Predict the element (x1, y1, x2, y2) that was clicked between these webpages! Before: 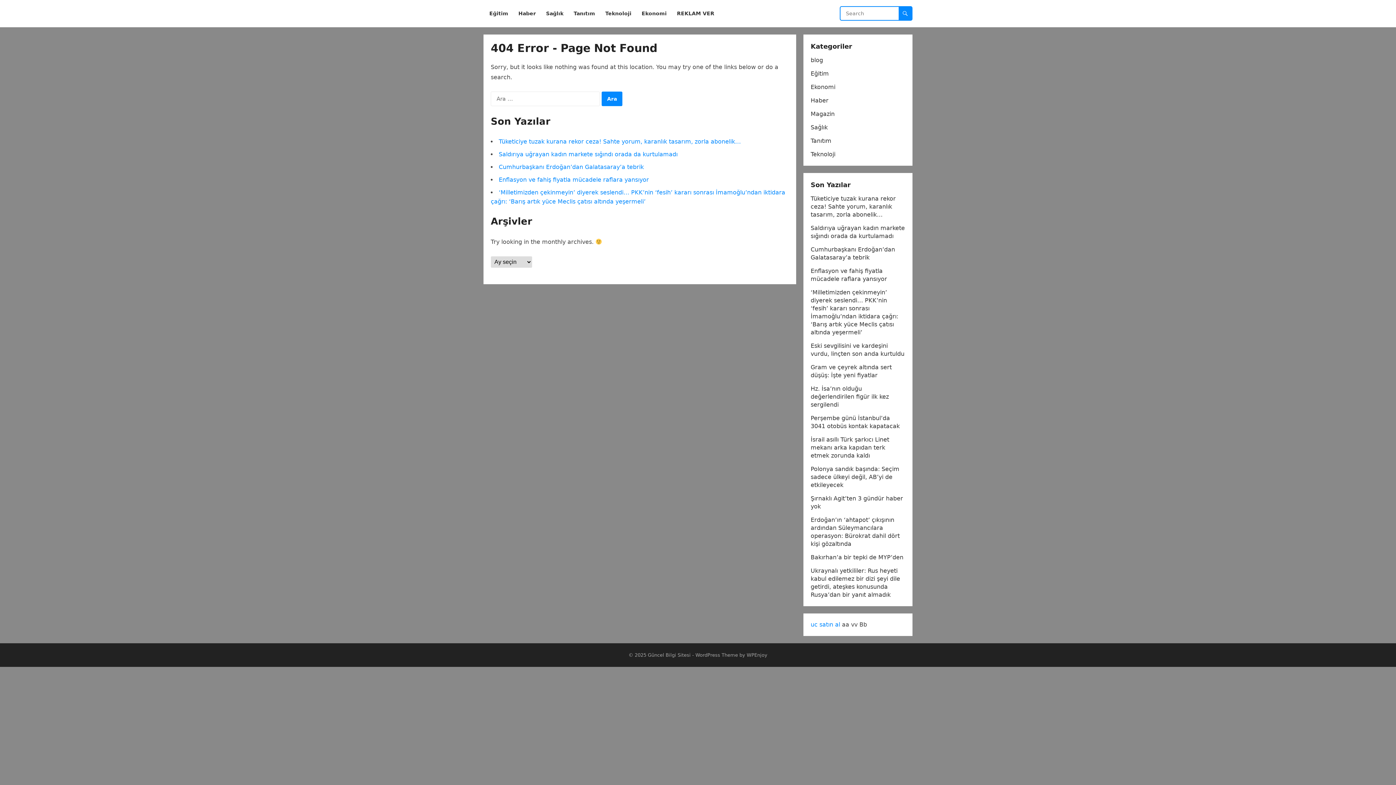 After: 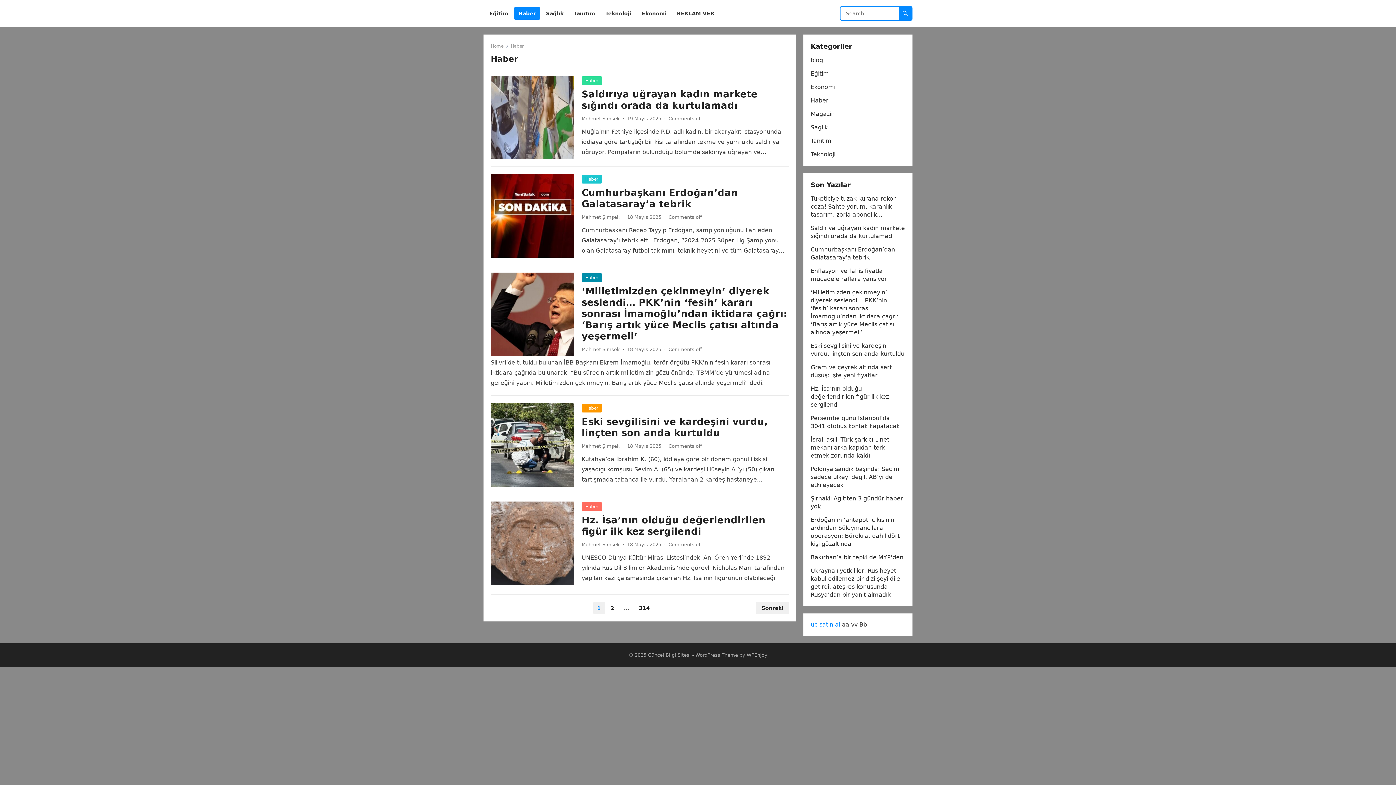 Action: label: Haber bbox: (514, 0, 540, 27)